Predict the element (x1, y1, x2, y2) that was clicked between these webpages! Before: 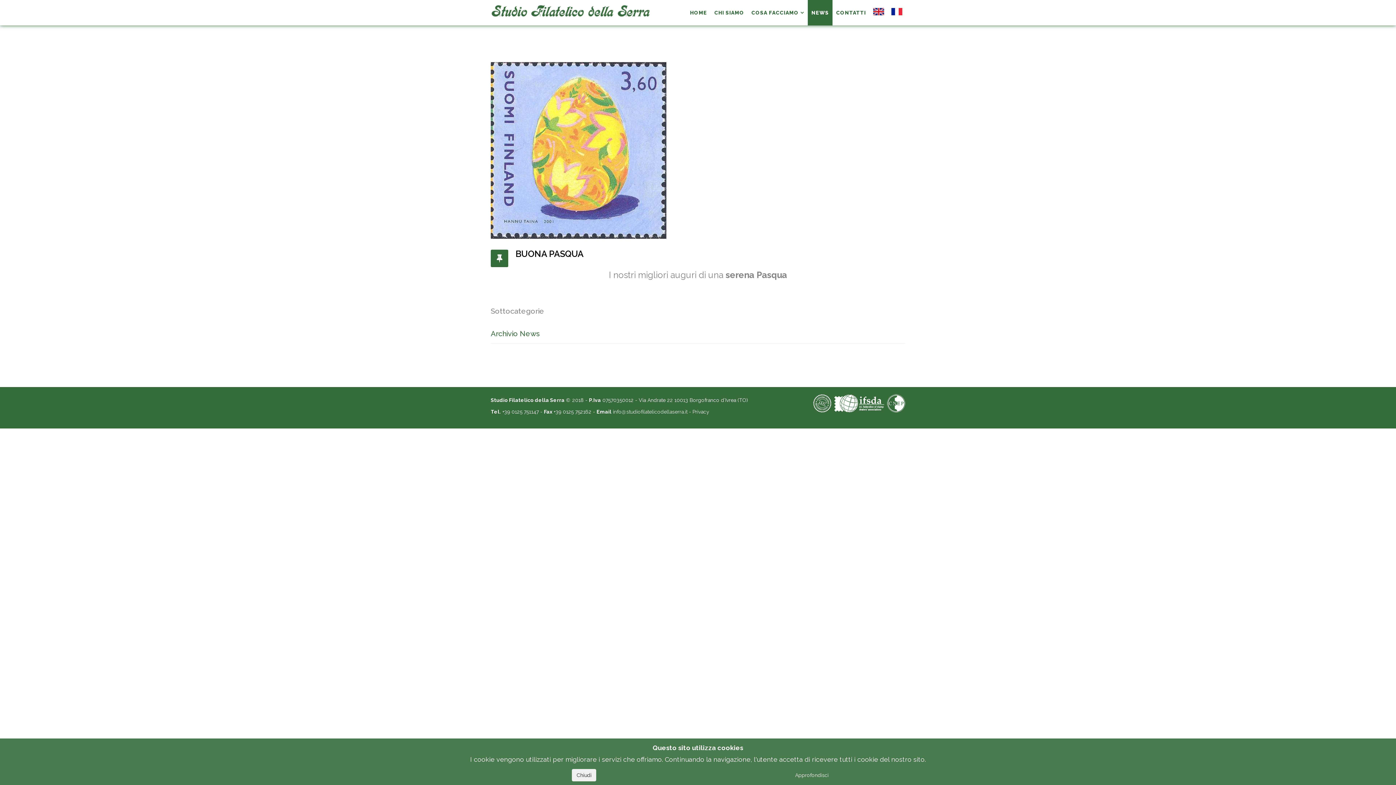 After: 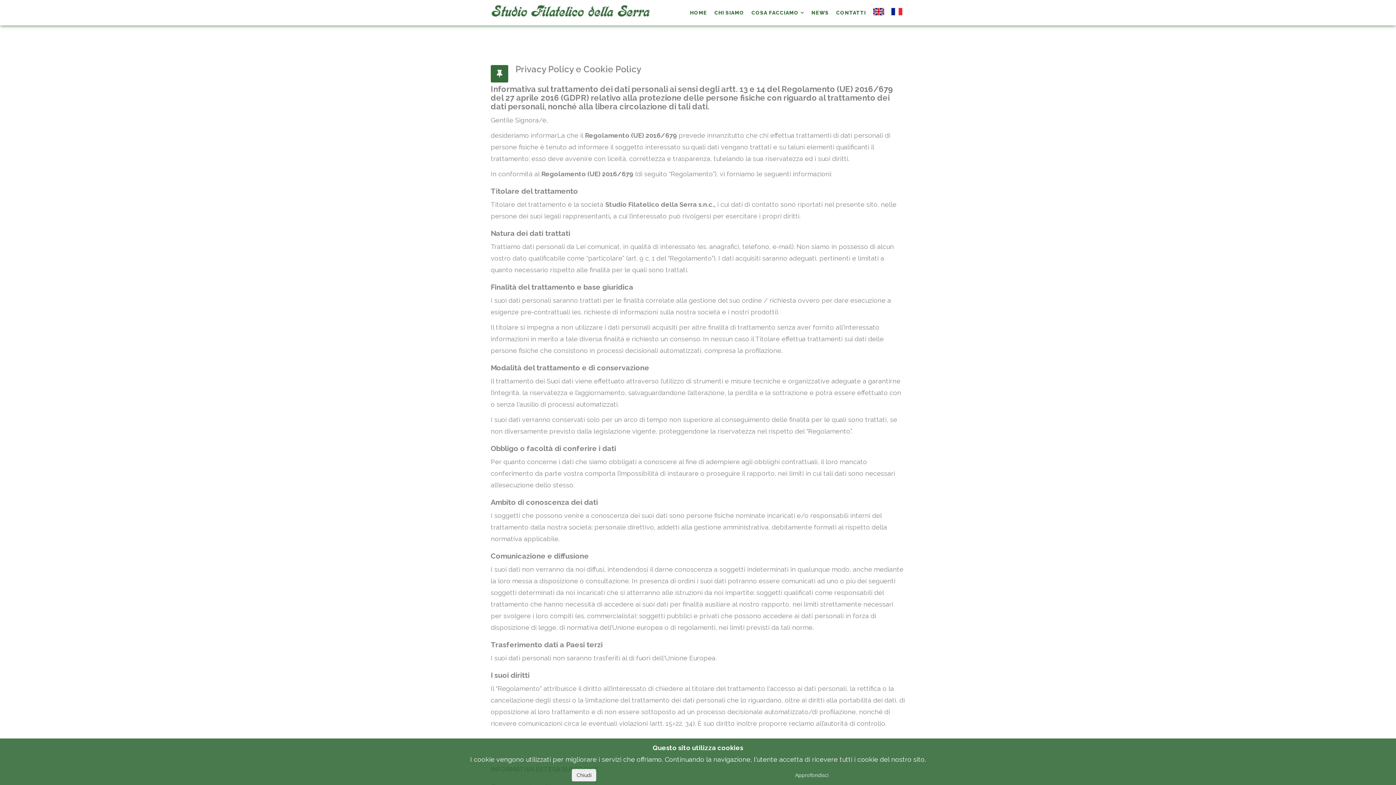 Action: bbox: (692, 409, 709, 414) label: Privacy